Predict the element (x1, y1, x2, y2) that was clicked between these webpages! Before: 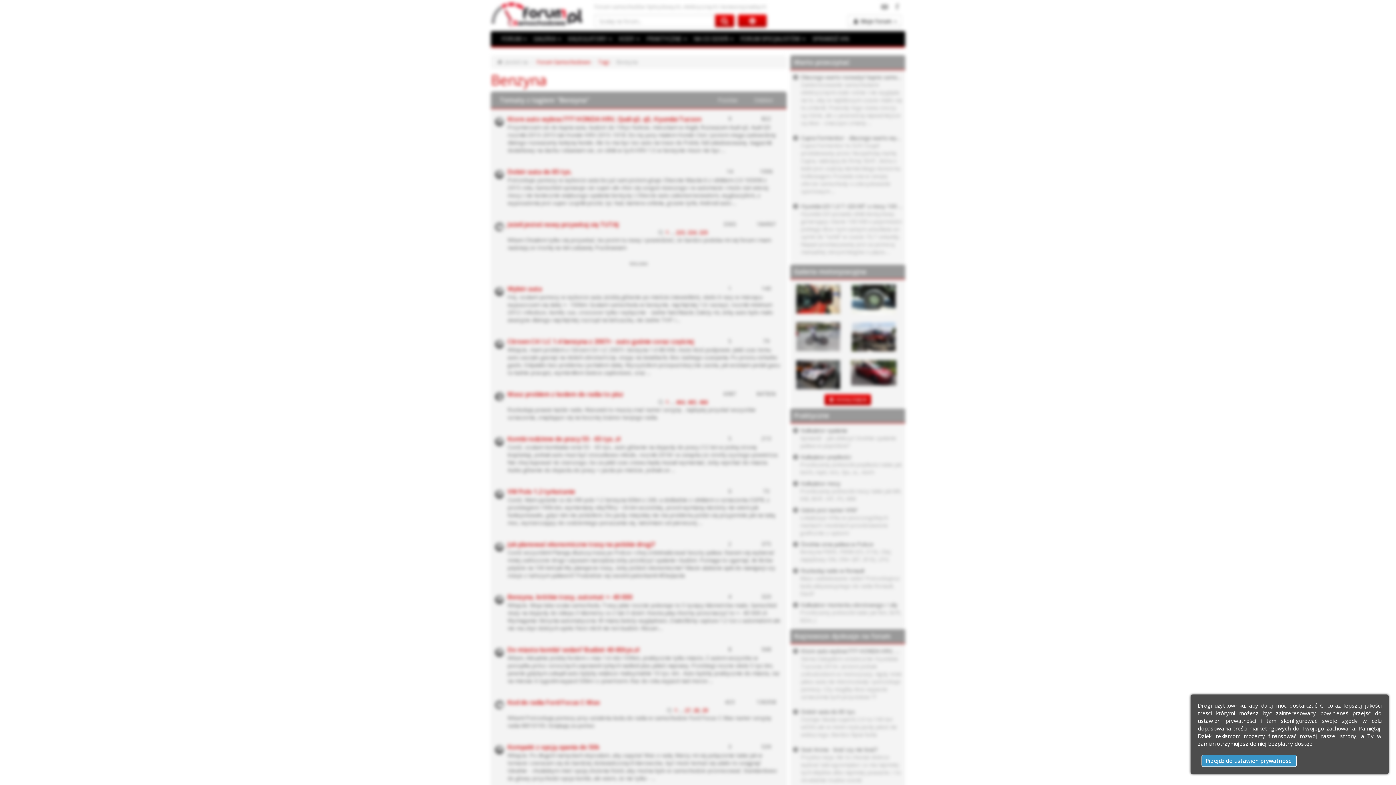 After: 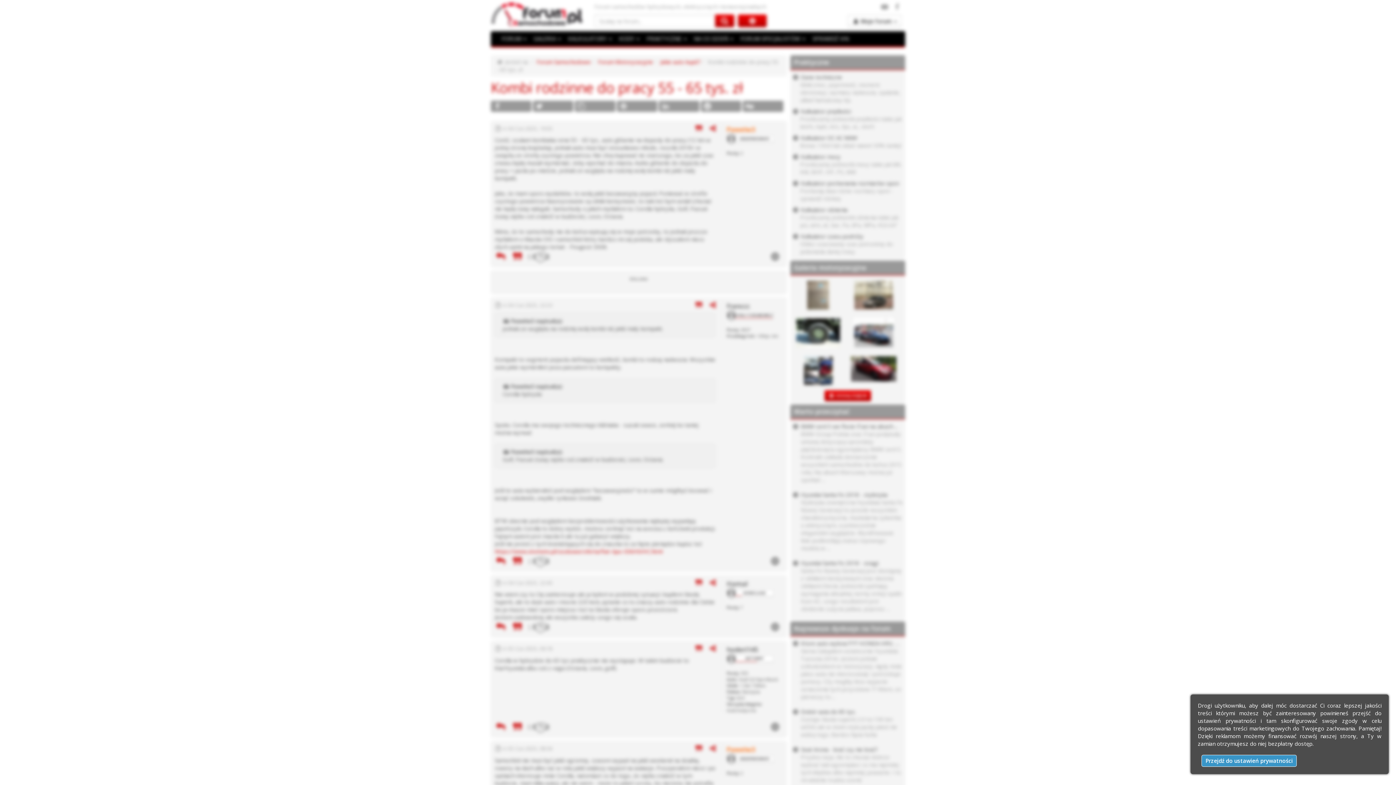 Action: bbox: (507, 434, 708, 443) label: Kombi rodzinne do pracy 55 - 65 tys. zł